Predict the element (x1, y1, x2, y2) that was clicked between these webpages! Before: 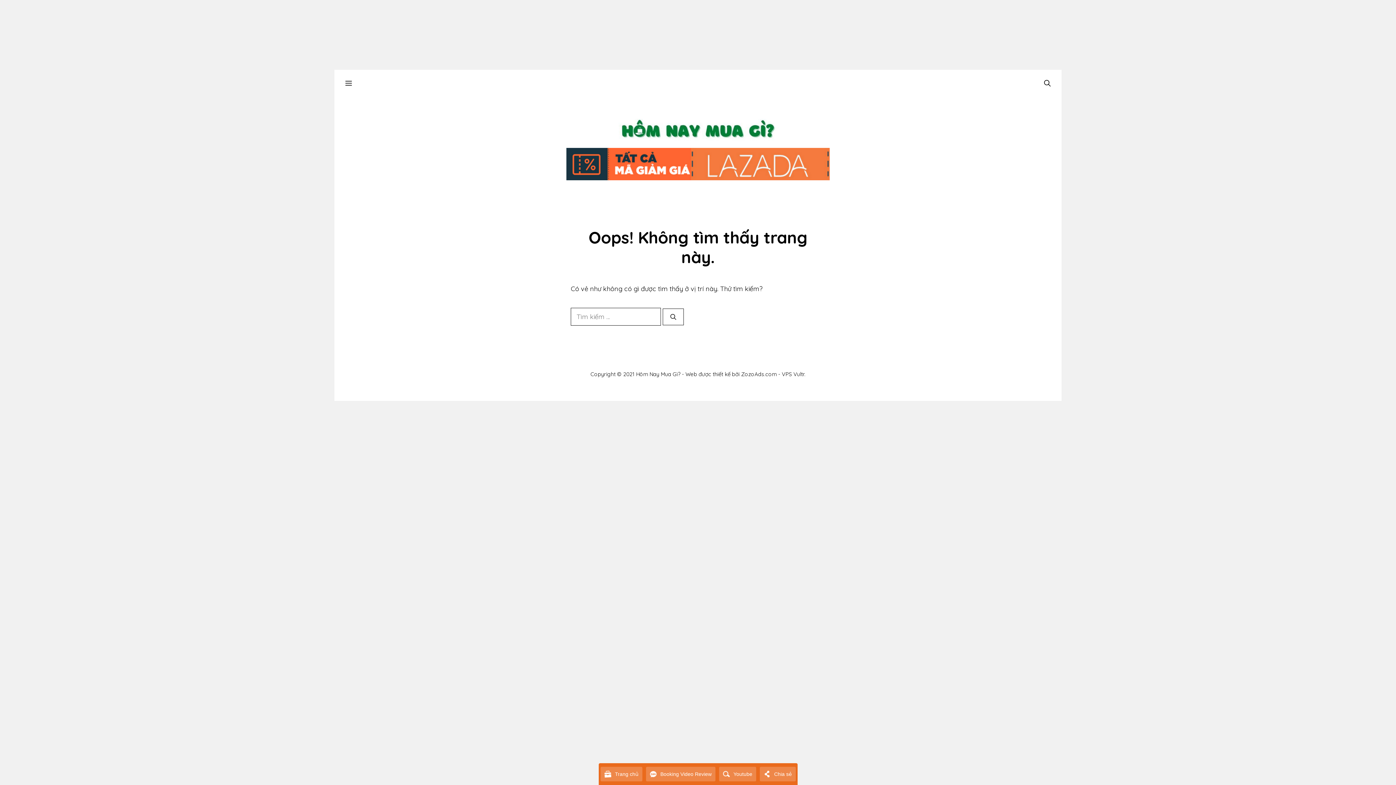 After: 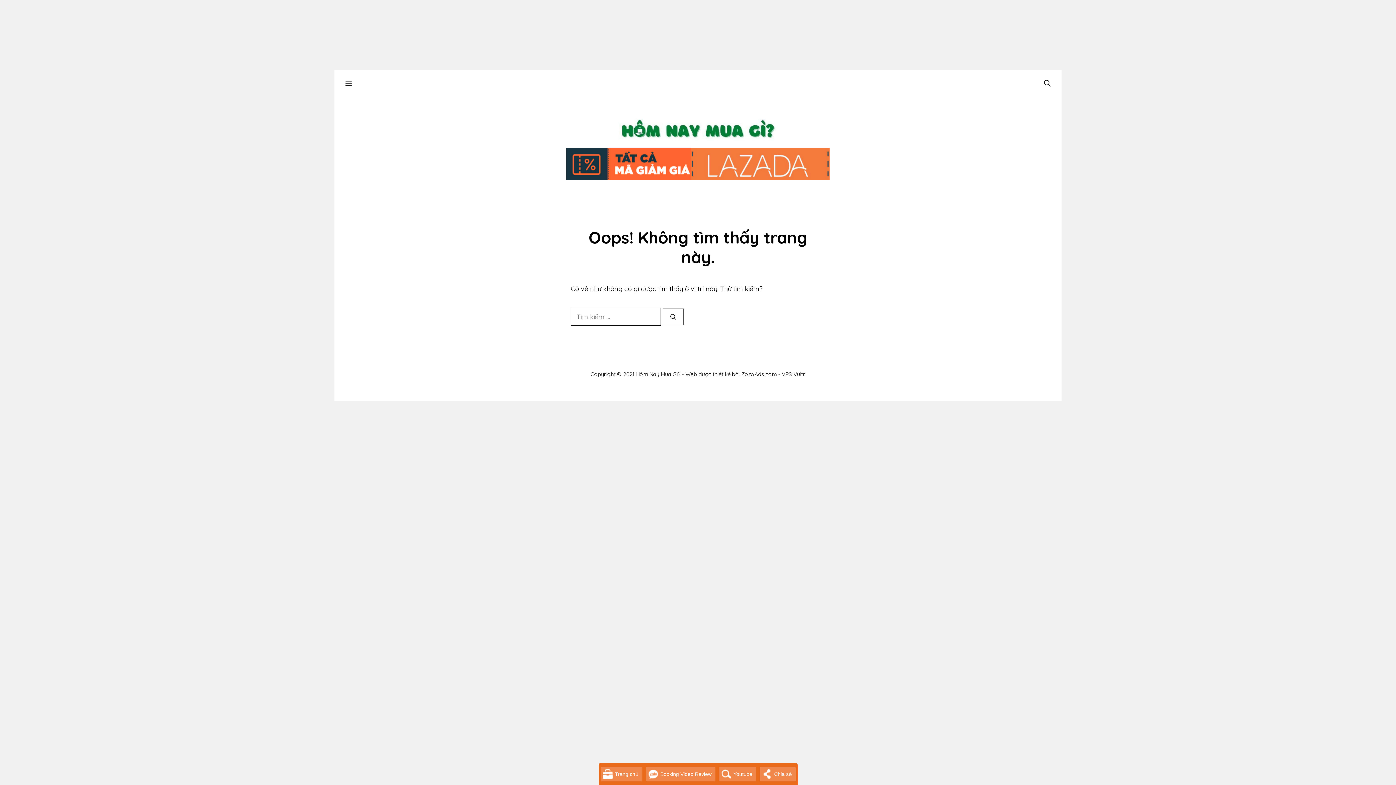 Action: bbox: (566, 173, 830, 182)